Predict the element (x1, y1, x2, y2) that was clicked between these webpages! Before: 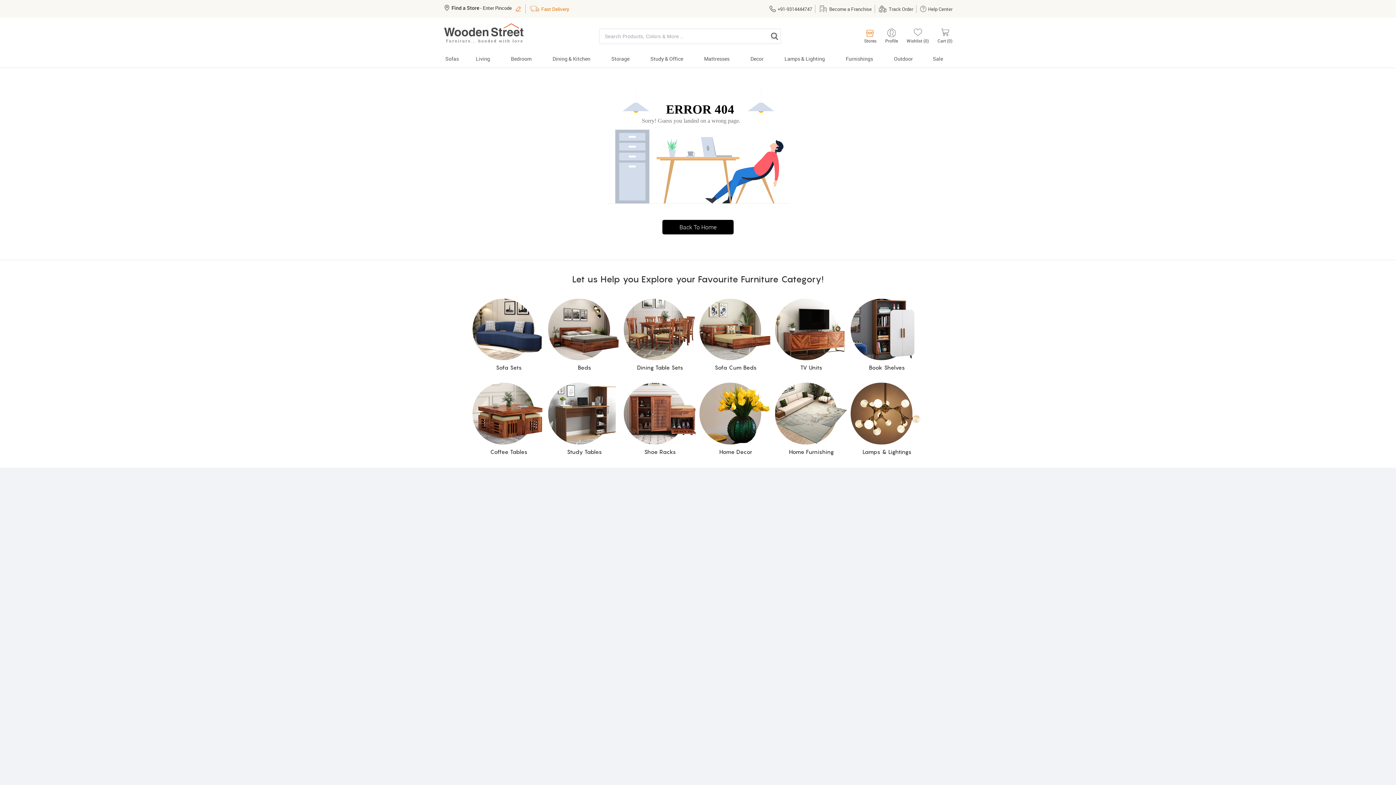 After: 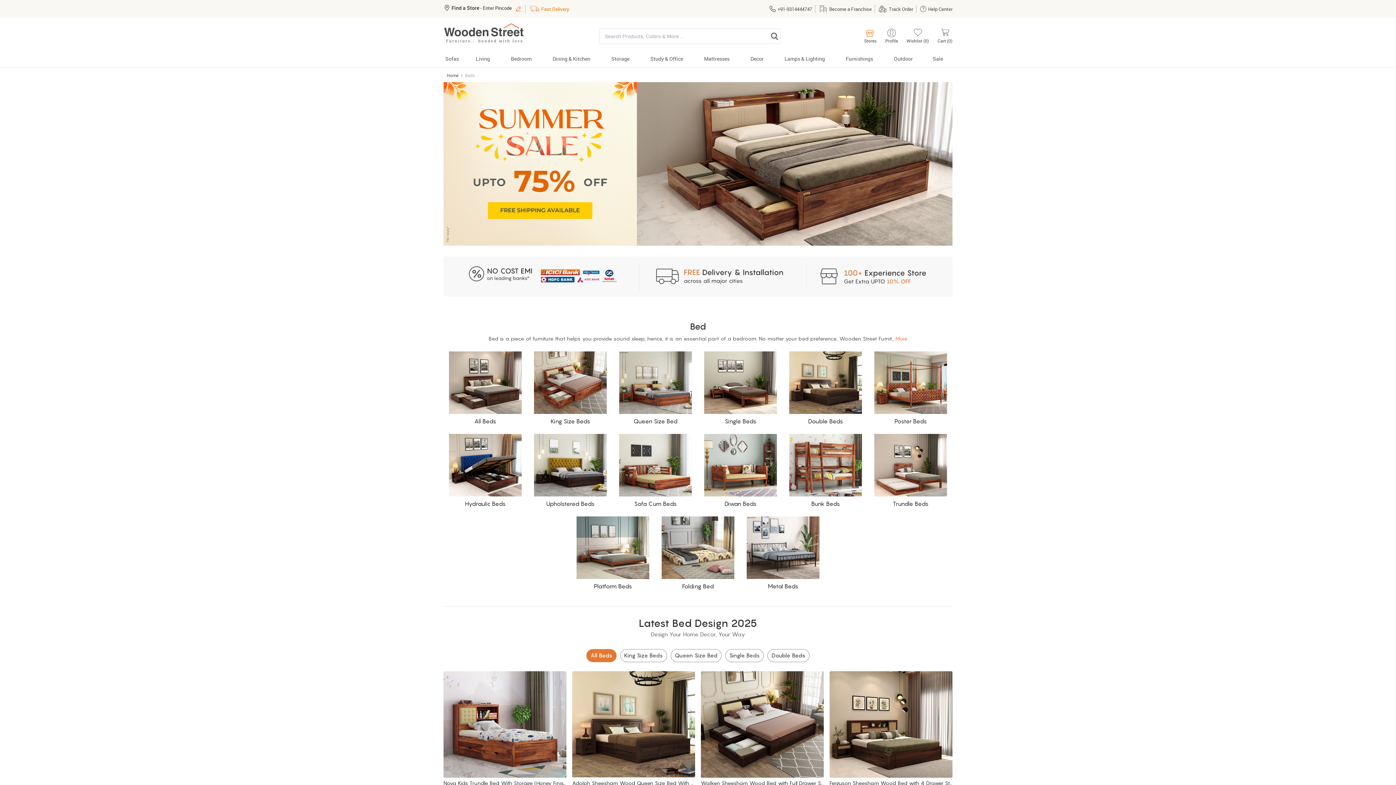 Action: bbox: (548, 298, 621, 371) label: Beds